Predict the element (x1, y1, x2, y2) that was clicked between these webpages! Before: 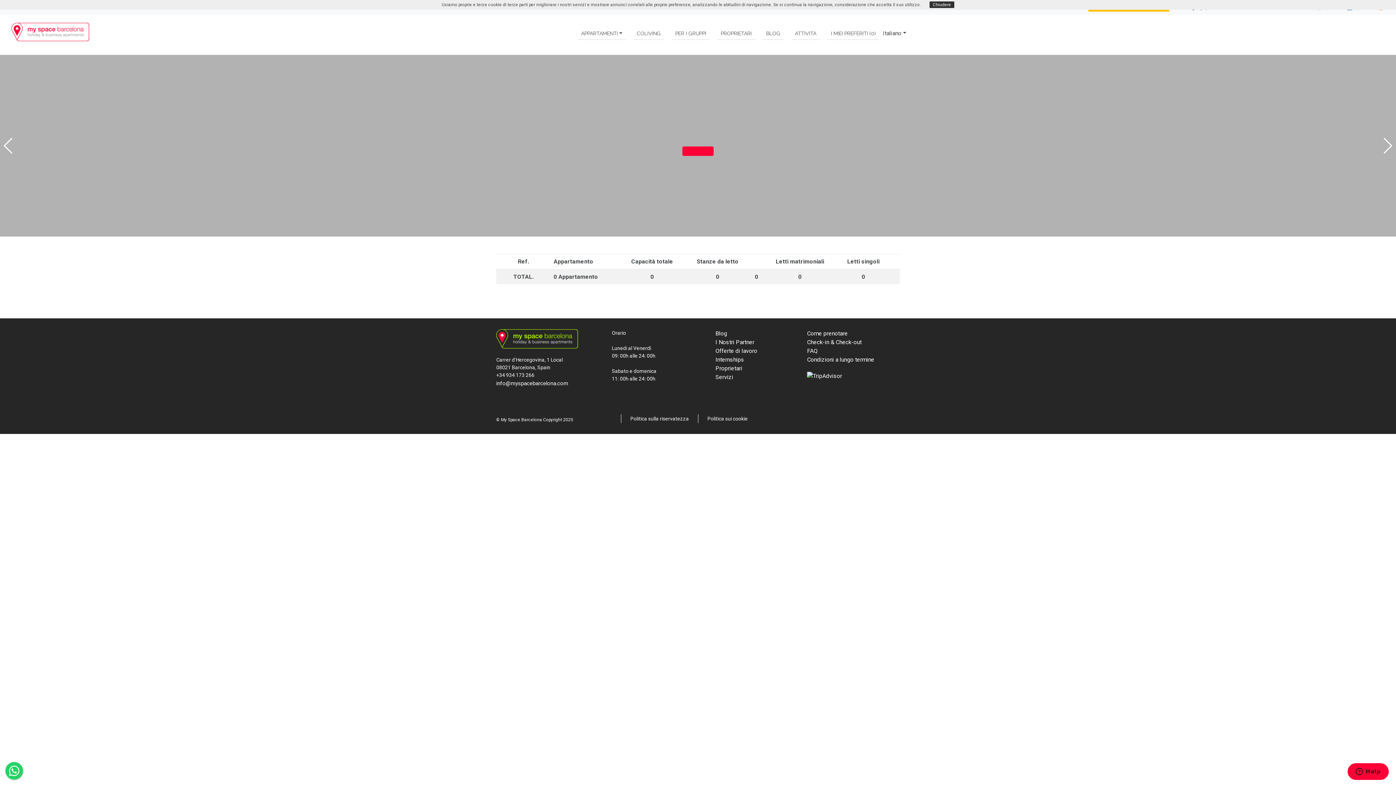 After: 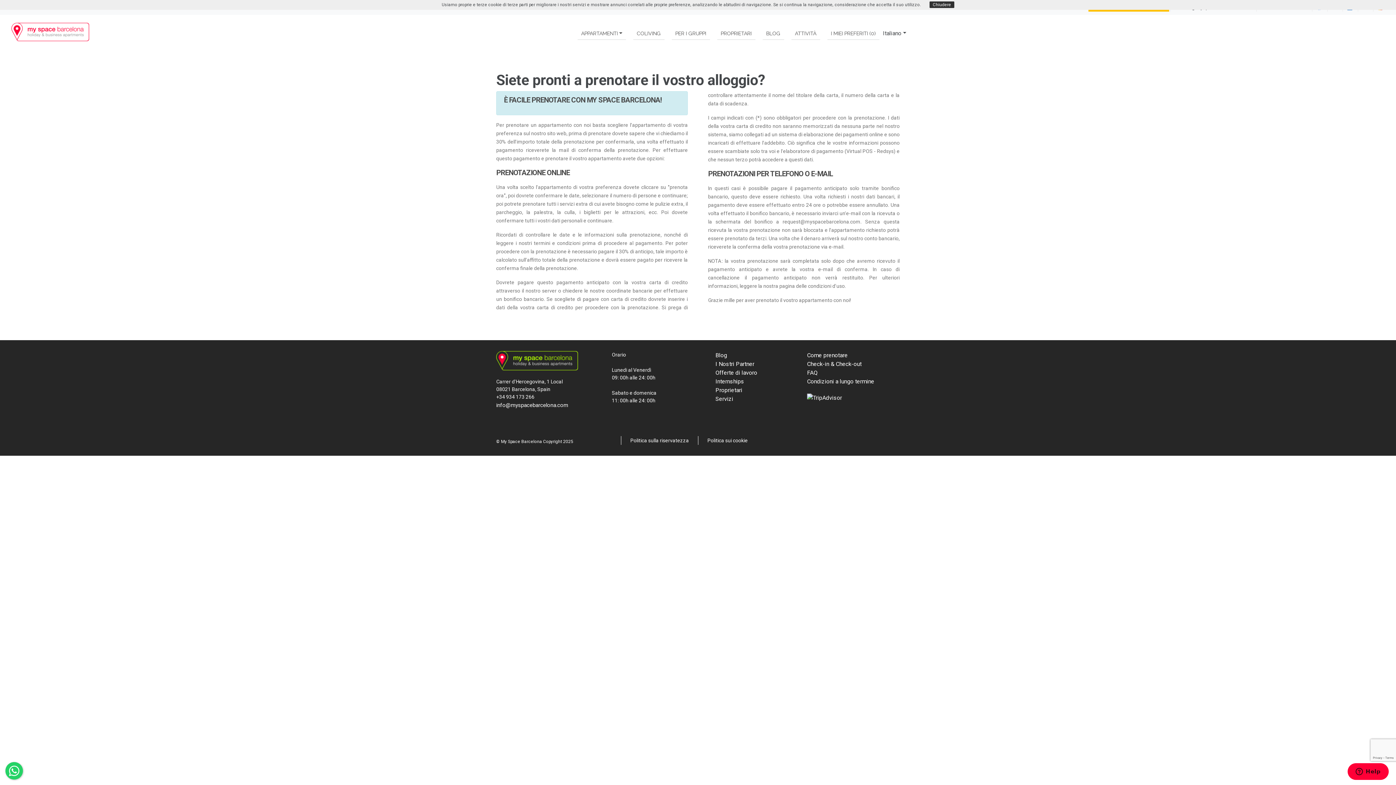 Action: bbox: (807, 330, 848, 337) label: Come prenotare